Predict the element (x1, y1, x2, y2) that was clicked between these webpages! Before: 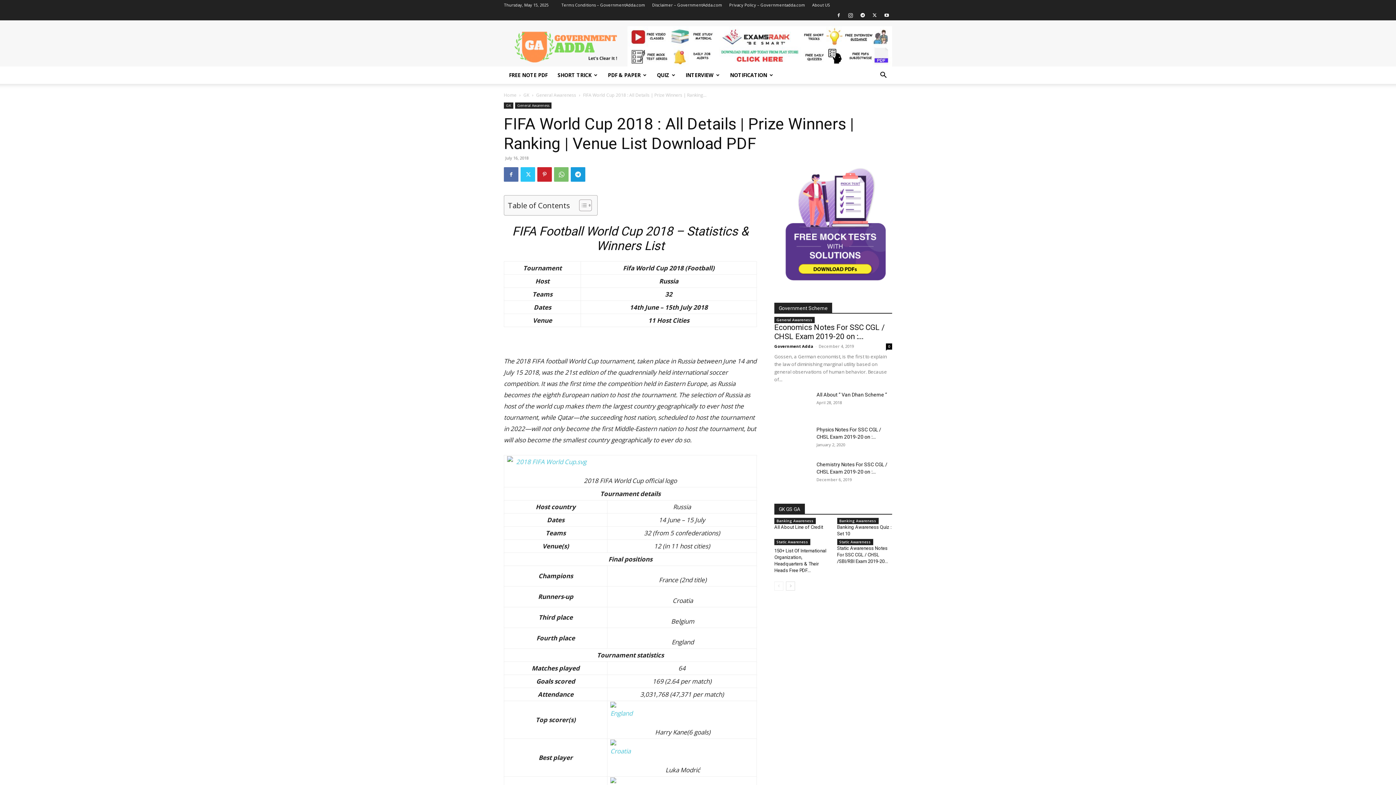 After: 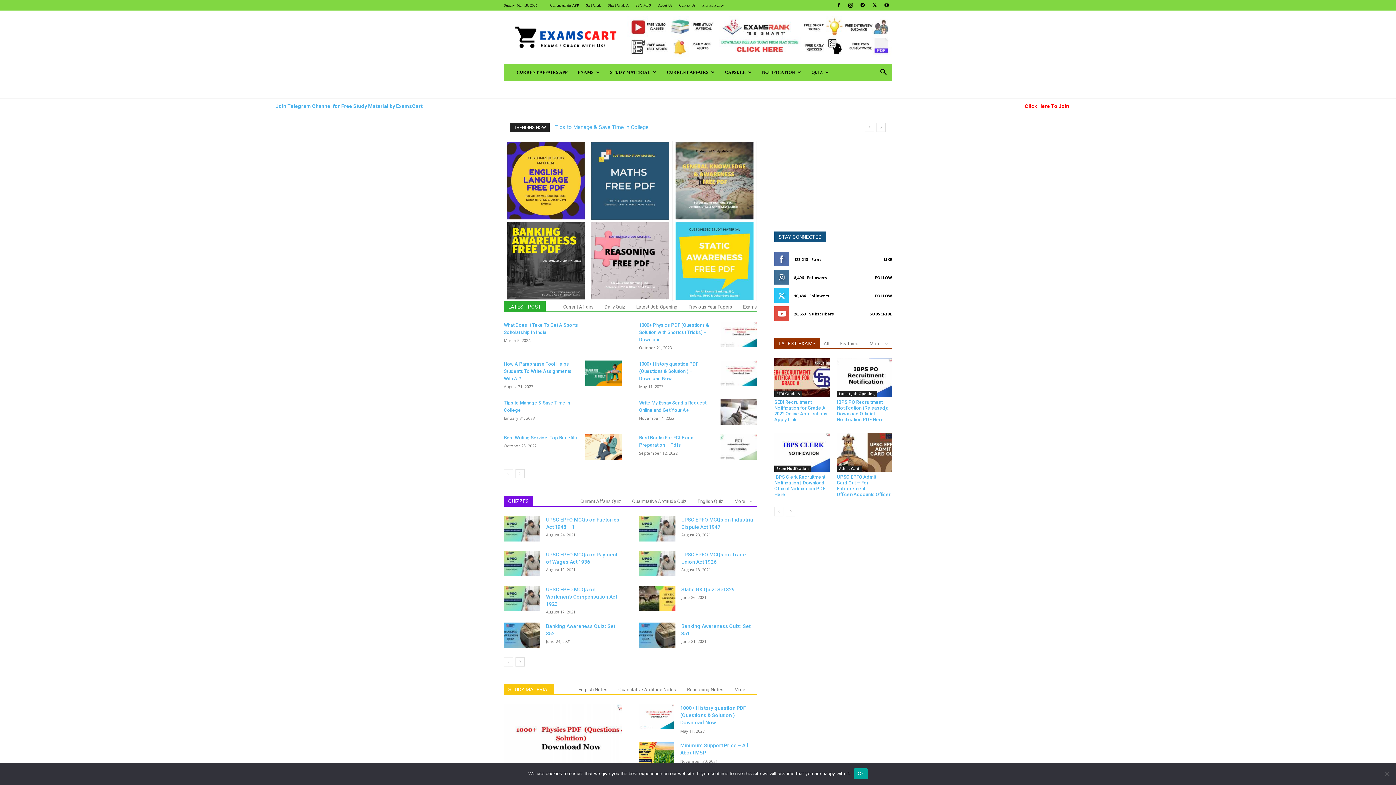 Action: label: FREE NOTE PDF bbox: (504, 66, 552, 84)